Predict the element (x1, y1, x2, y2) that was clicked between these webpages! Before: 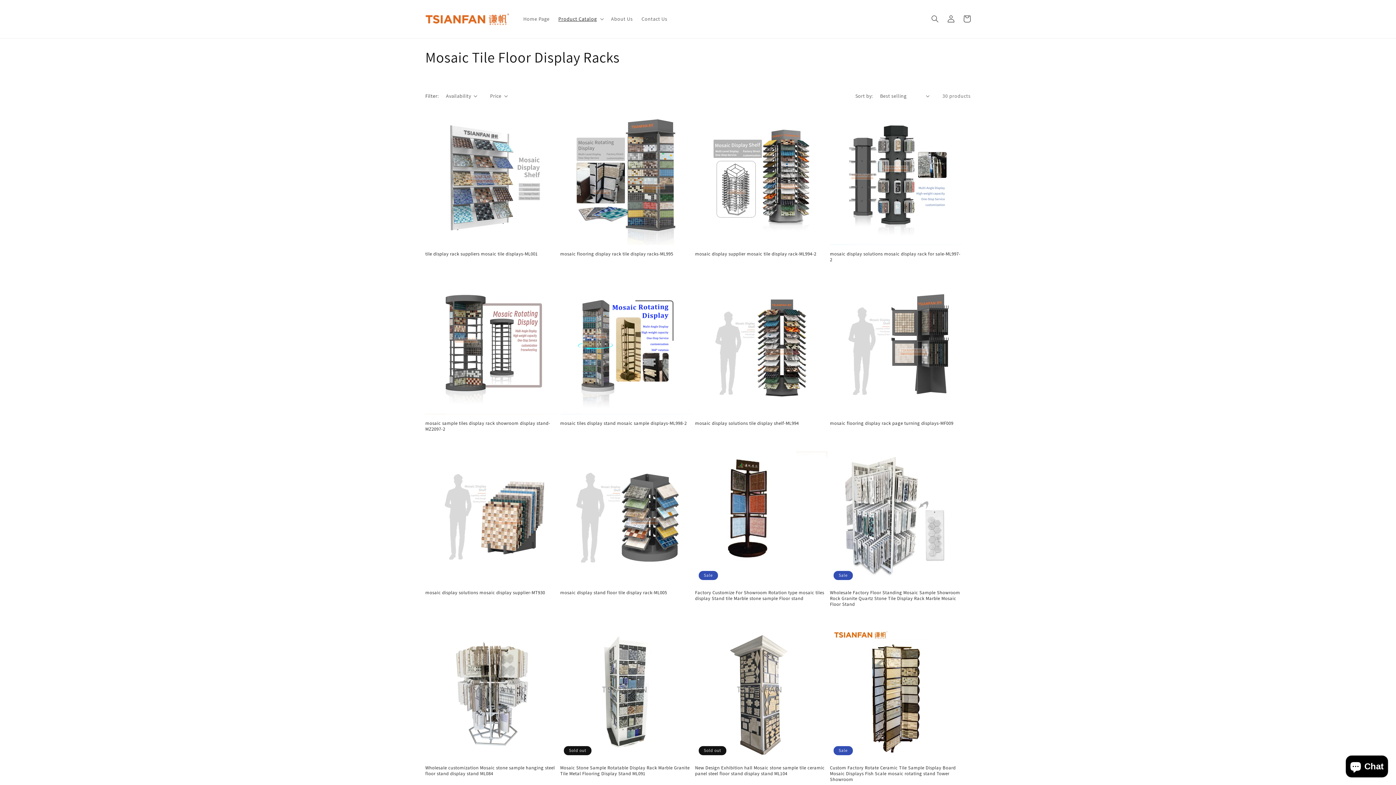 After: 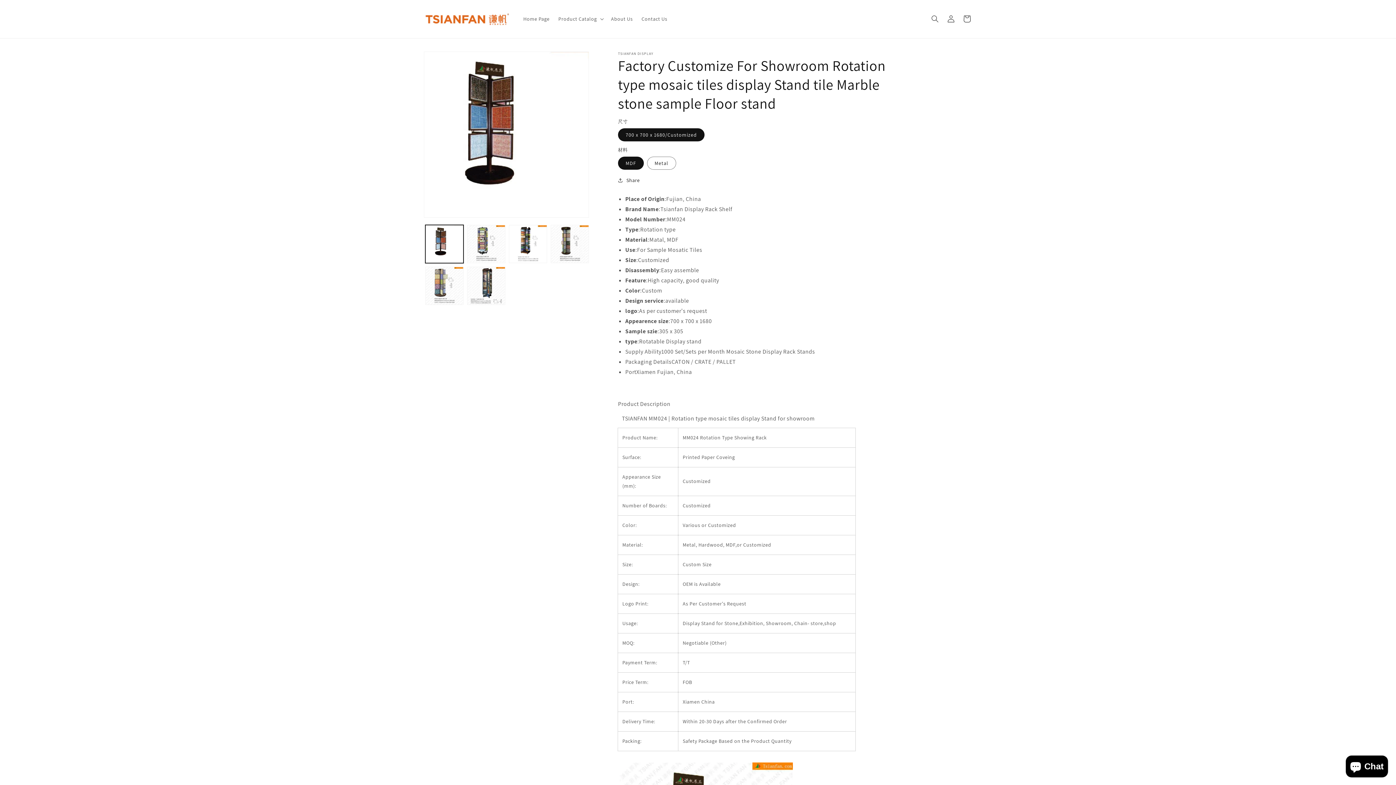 Action: label: Factory Customize For Showroom Rotation type mosaic tiles display Stand tile Marble stone sample Floor stand bbox: (695, 590, 827, 601)